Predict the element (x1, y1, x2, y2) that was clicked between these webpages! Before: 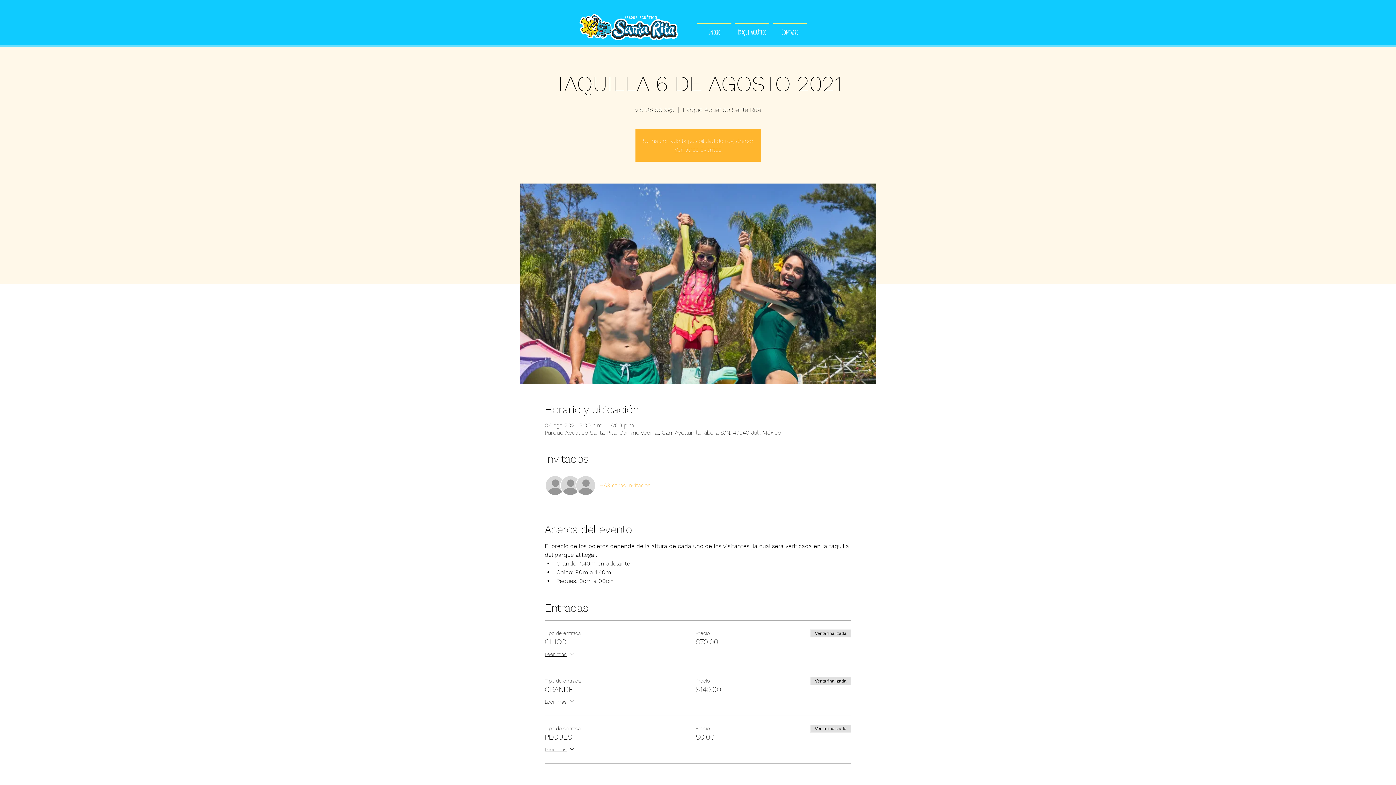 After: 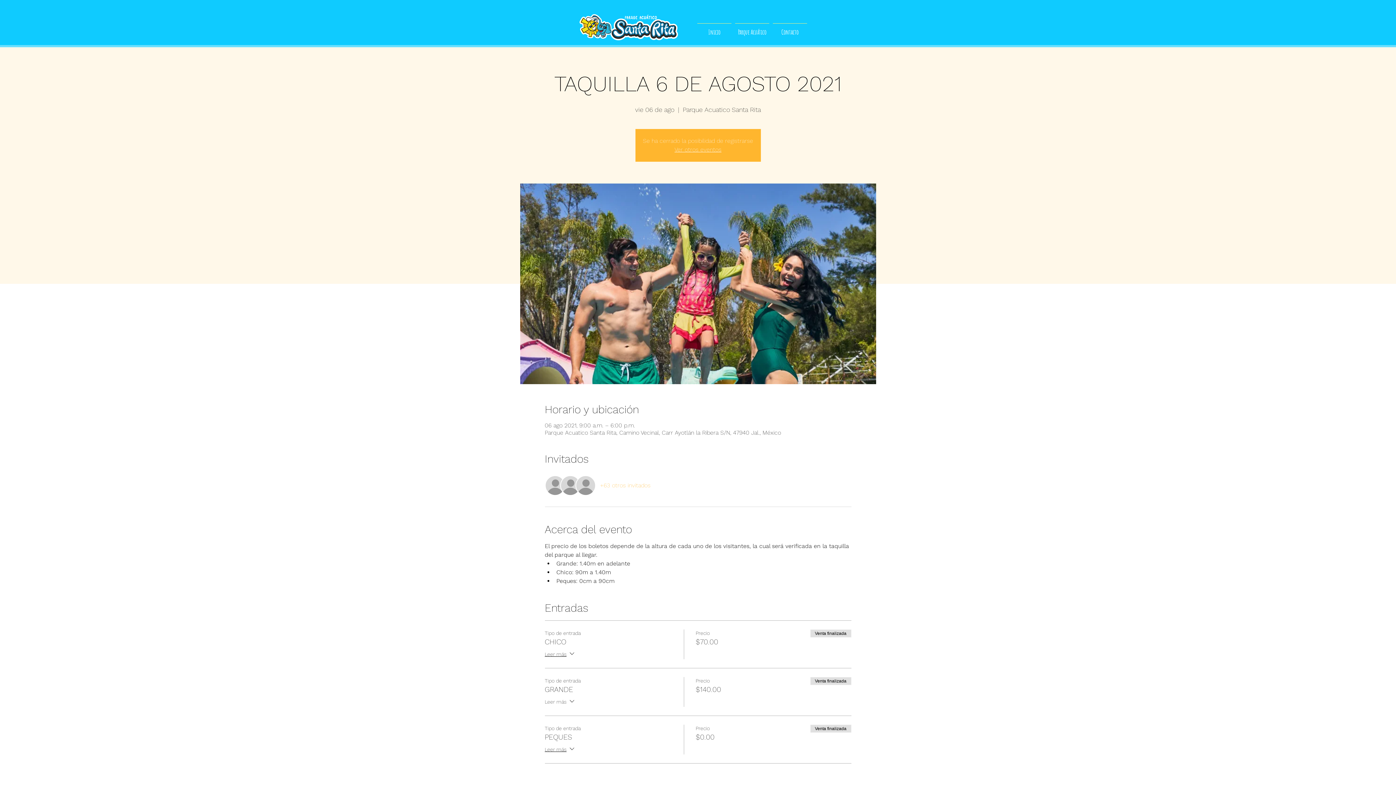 Action: bbox: (544, 697, 575, 707) label: Leer más